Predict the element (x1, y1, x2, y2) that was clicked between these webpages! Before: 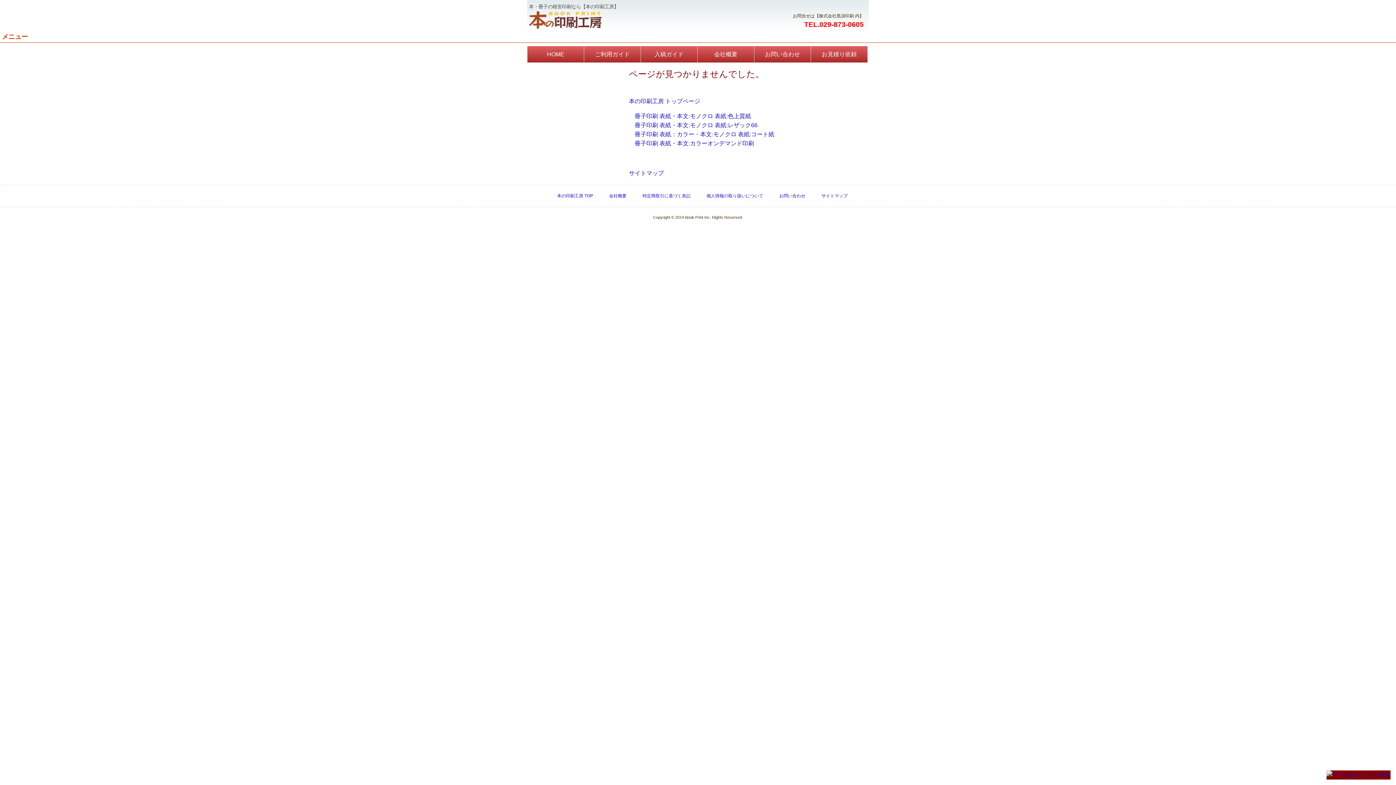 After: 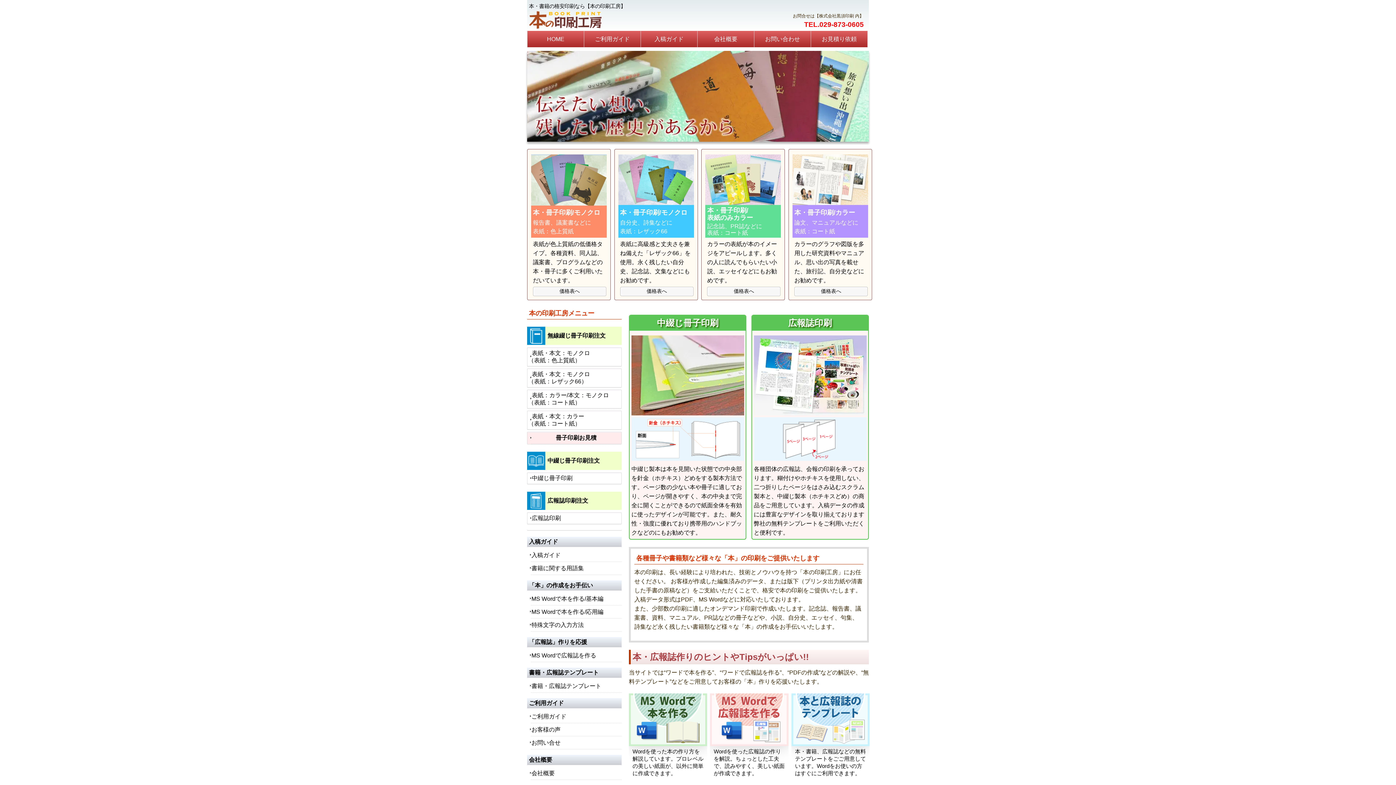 Action: bbox: (529, 4, 618, 27) label: 本・冊子の格安印刷なら【本の印刷工房】
